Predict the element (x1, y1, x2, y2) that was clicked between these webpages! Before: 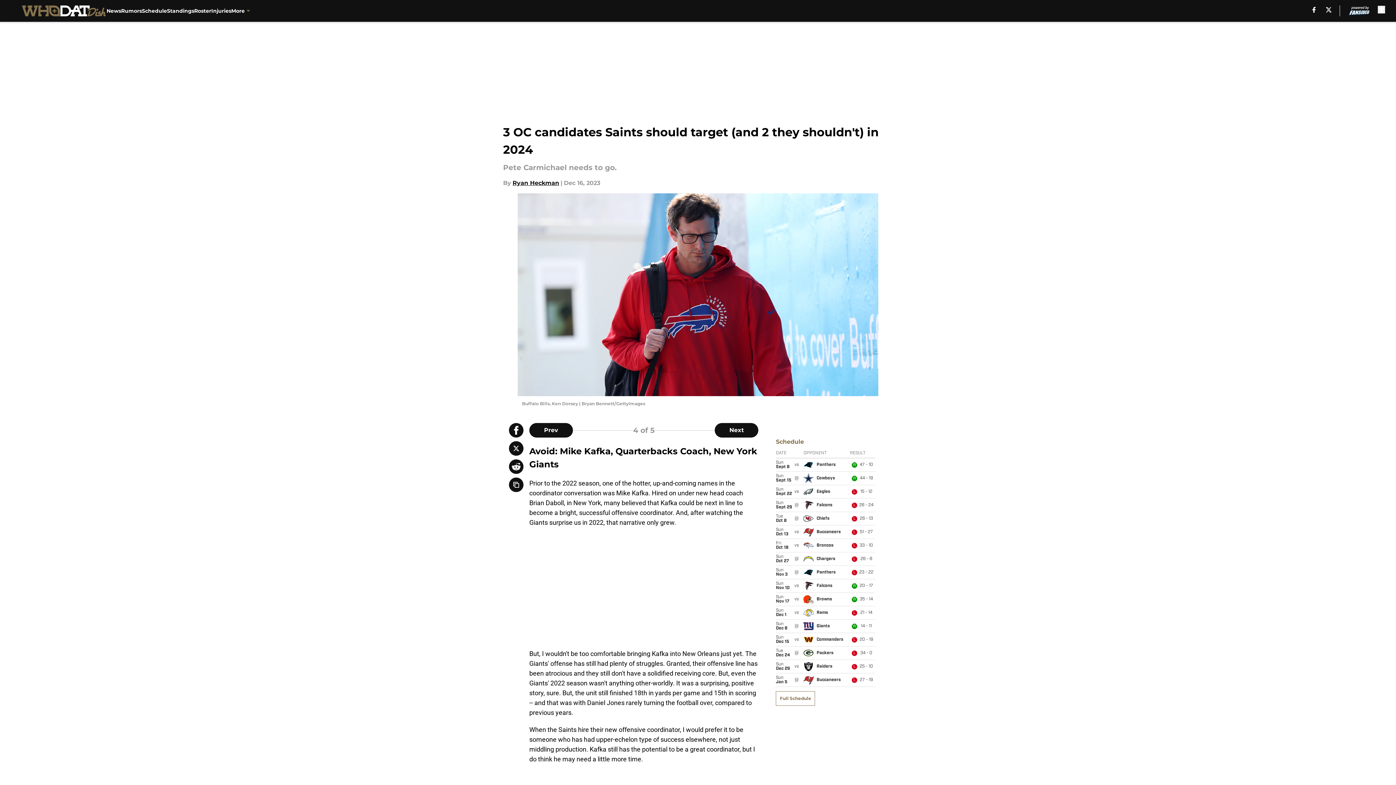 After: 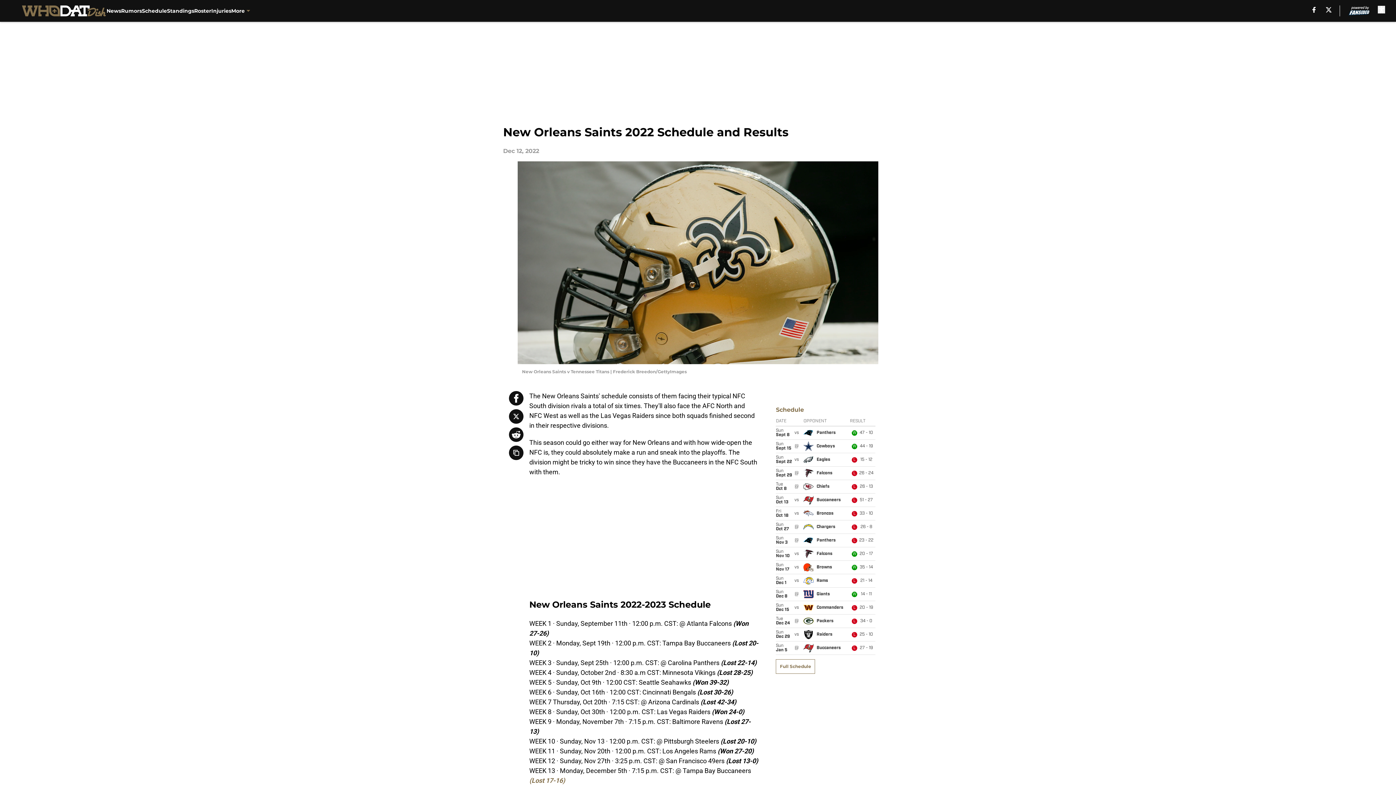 Action: label: Full Schedule bbox: (776, 691, 815, 706)